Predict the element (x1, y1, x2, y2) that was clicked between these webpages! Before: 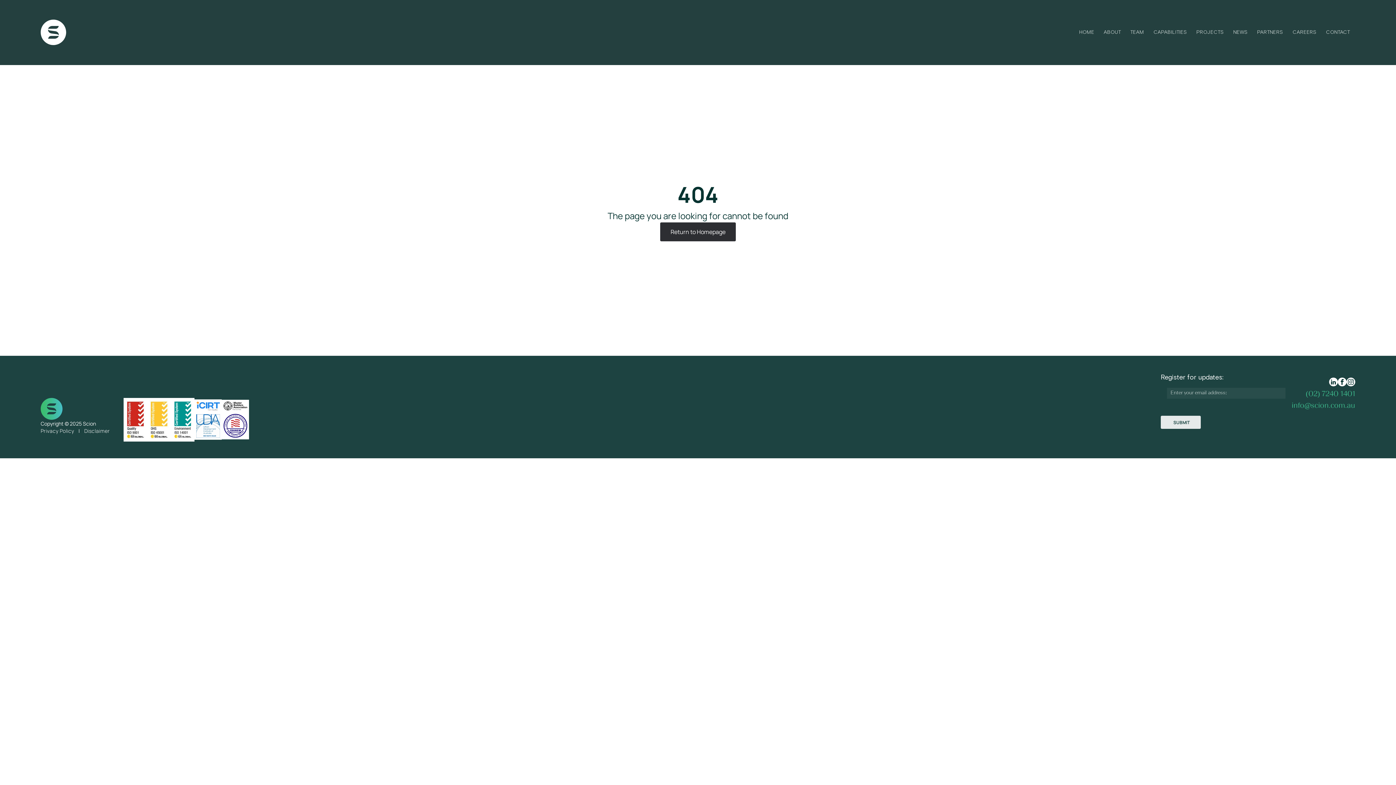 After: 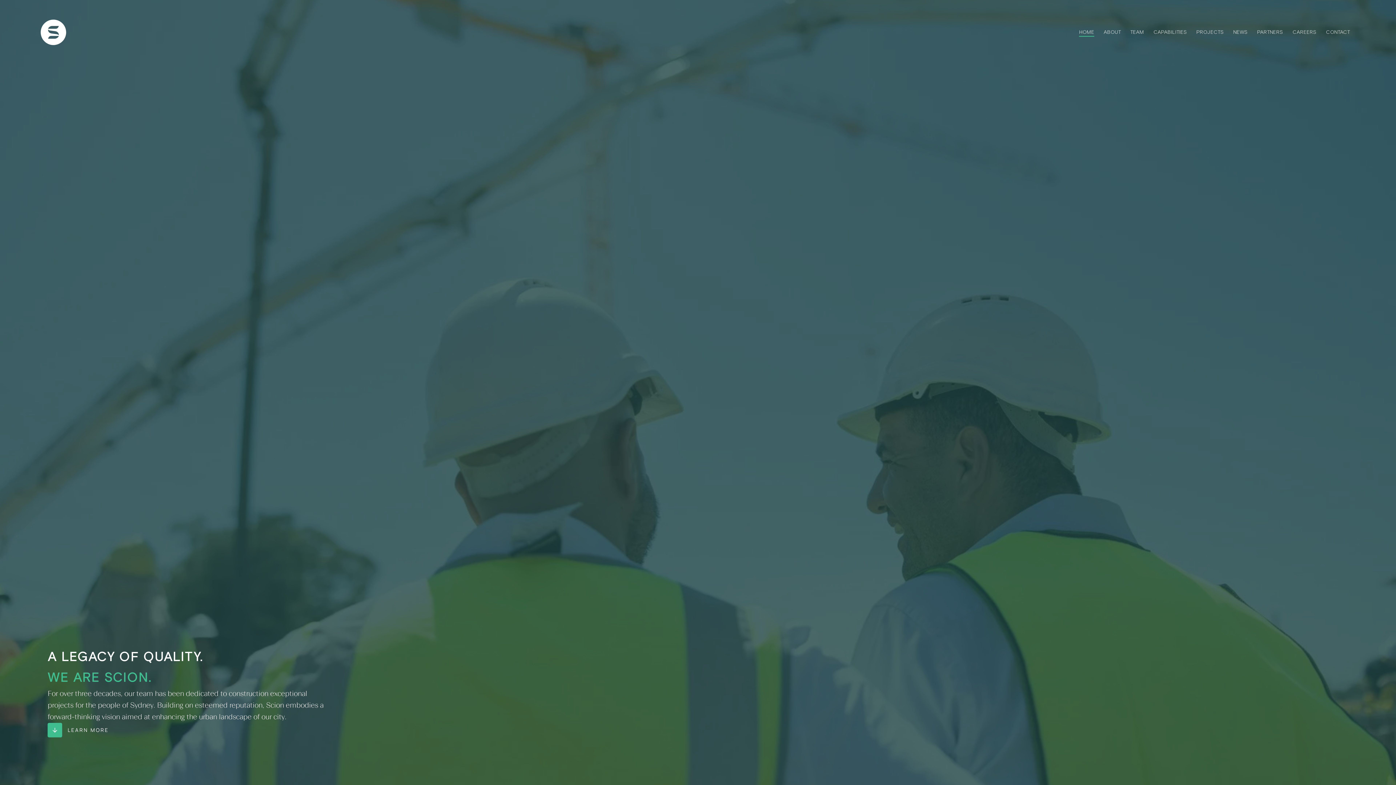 Action: label: HOME bbox: (1075, 28, 1099, 36)